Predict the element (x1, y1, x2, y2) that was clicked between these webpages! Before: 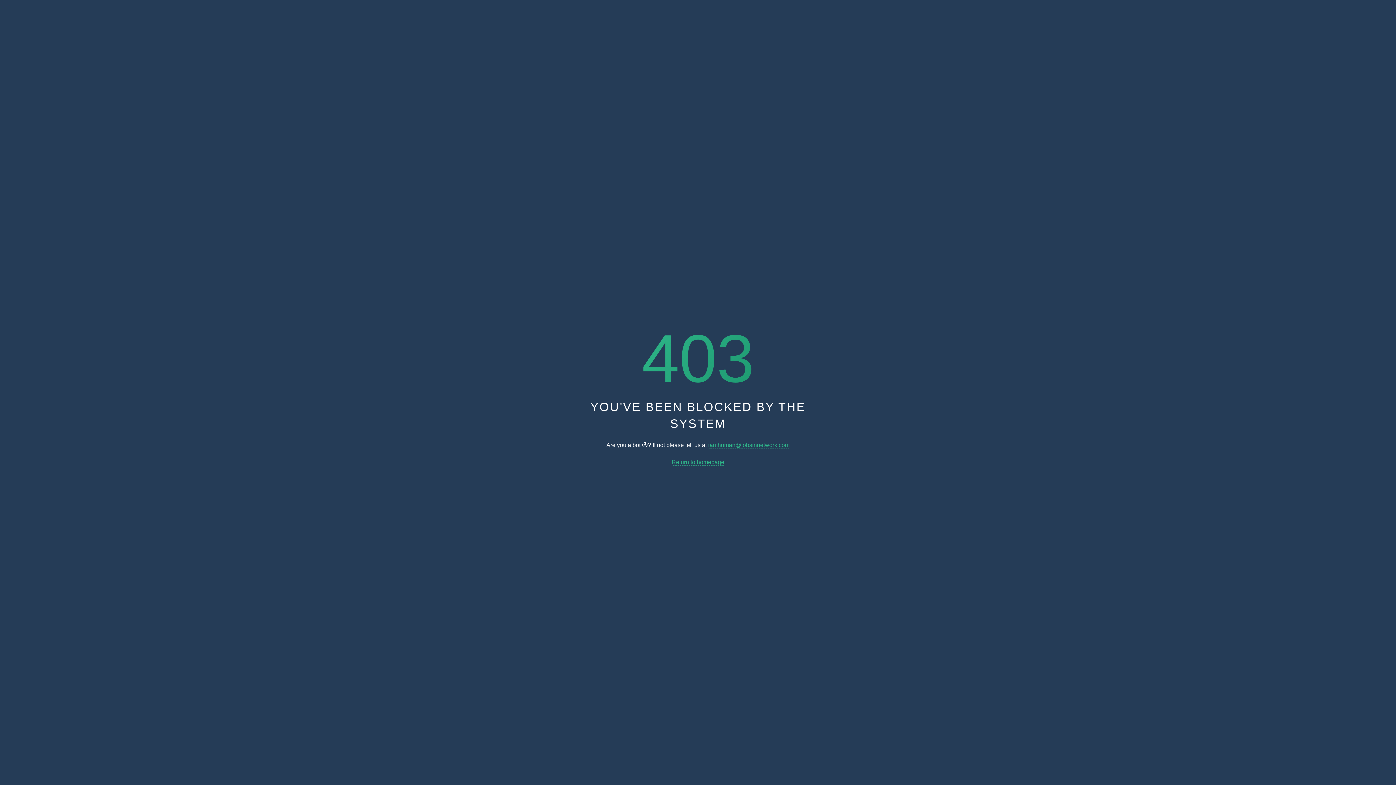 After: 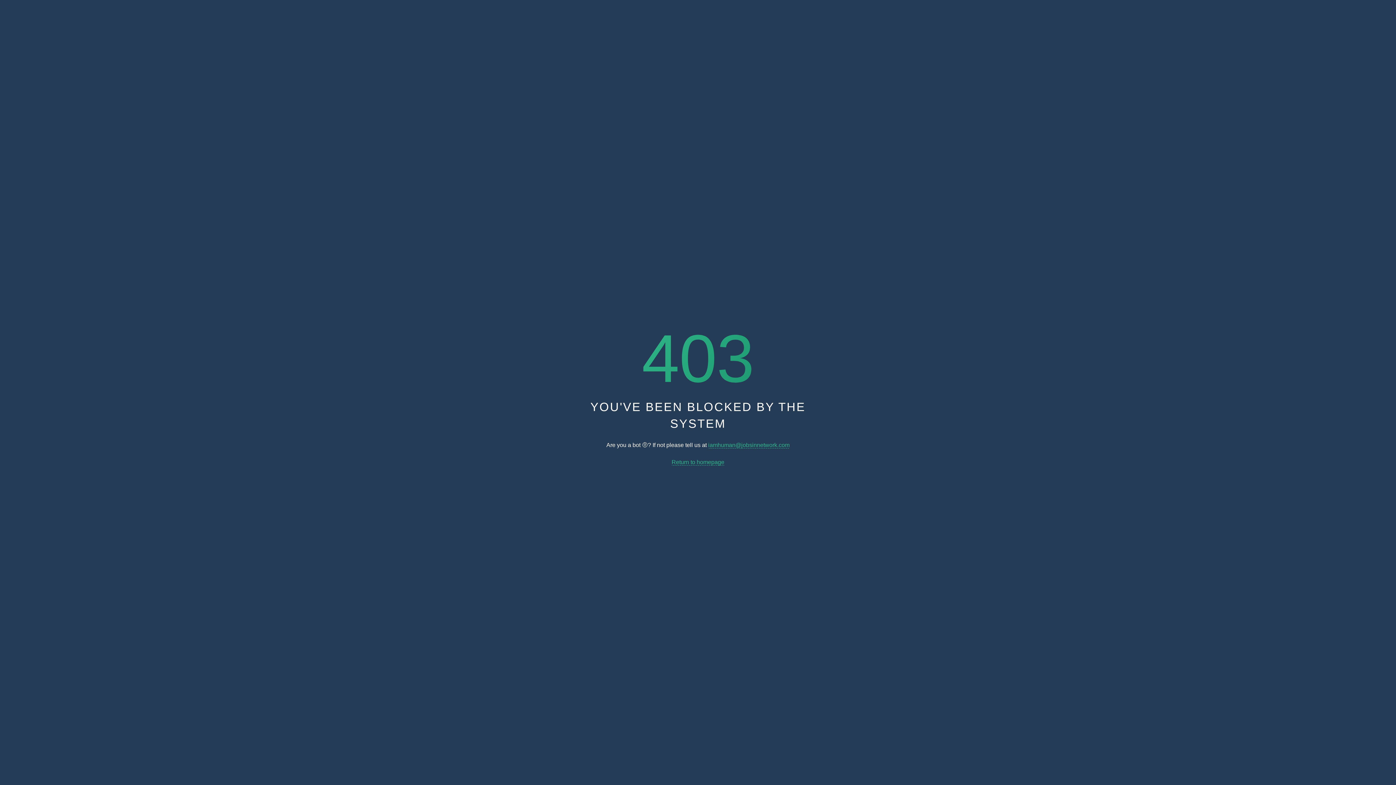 Action: label: iamhuman@jobsinnetwork.com bbox: (708, 442, 789, 448)